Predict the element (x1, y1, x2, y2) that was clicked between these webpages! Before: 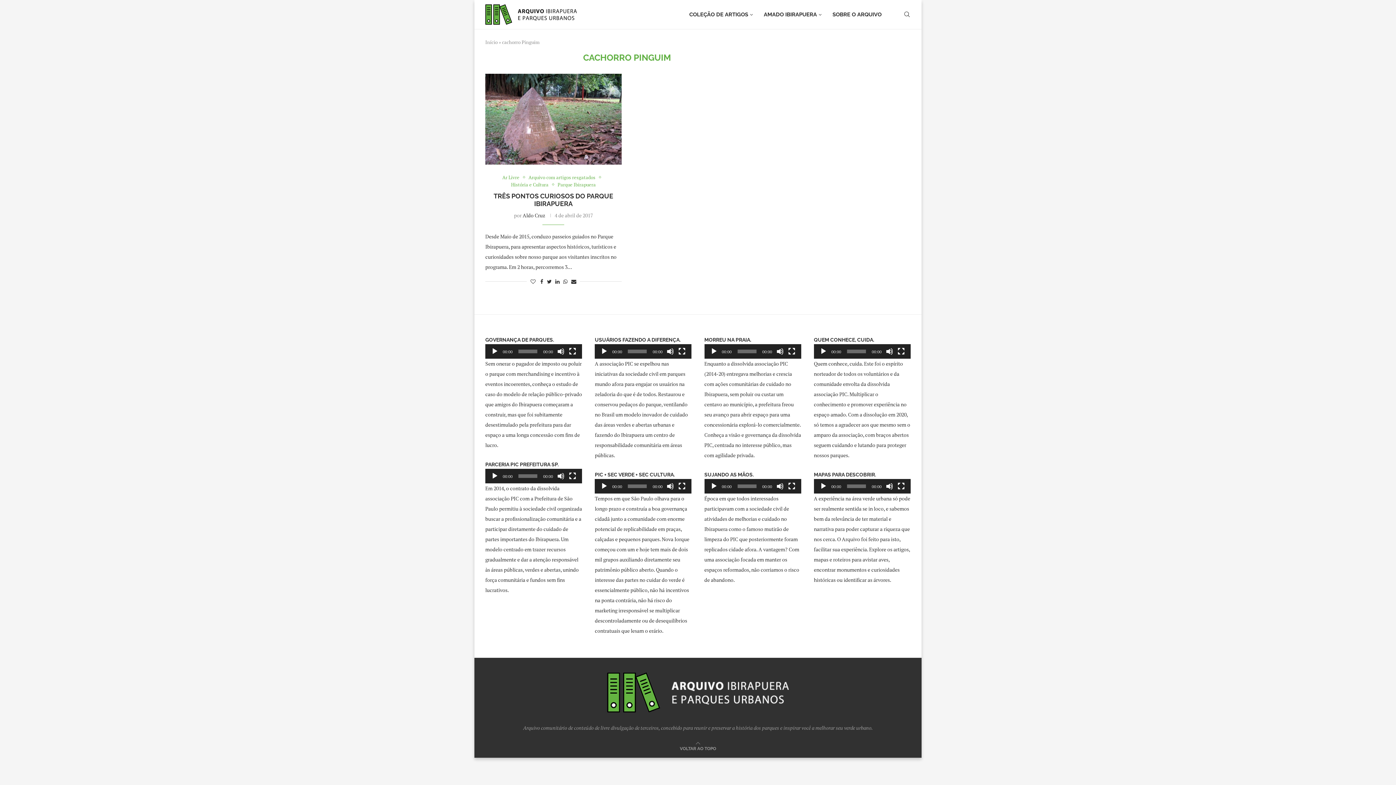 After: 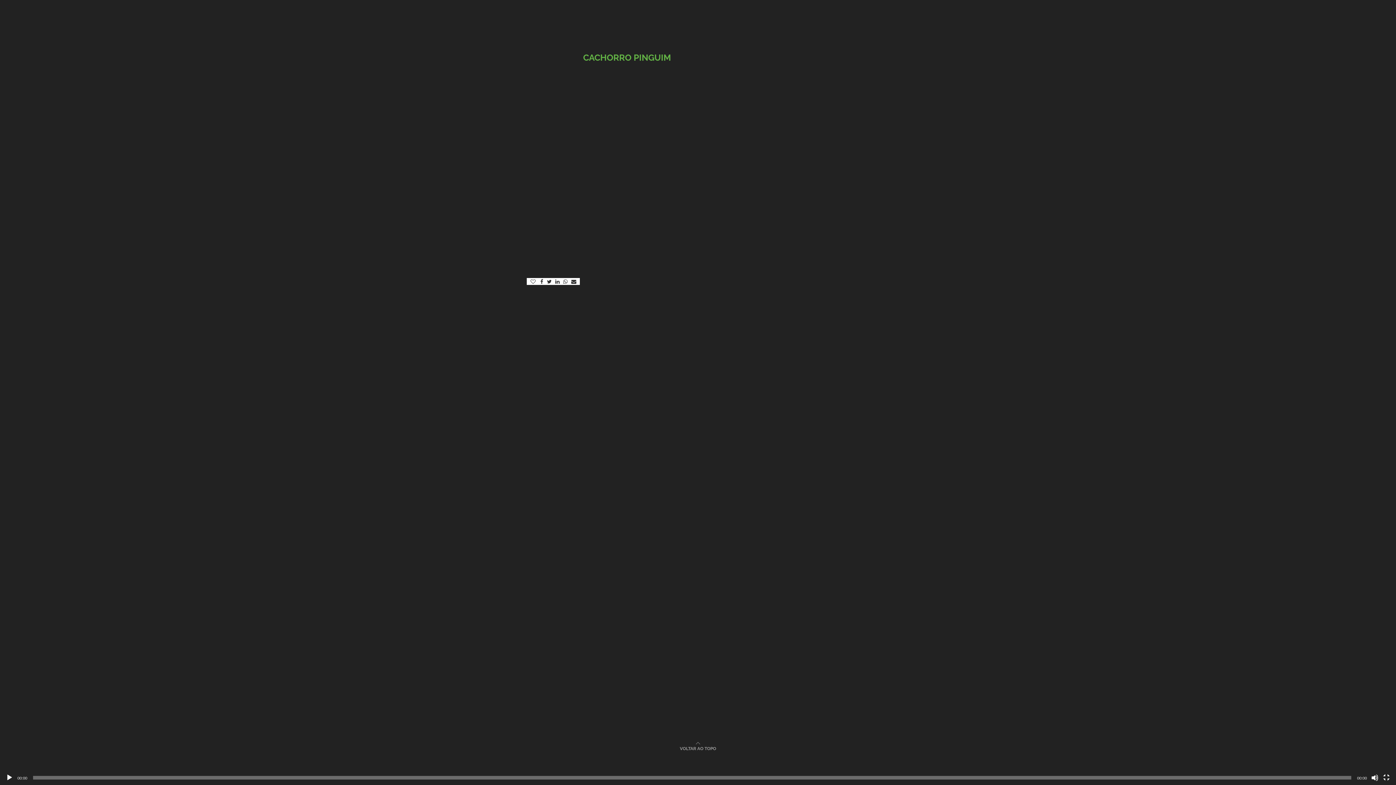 Action: label: Tela inteira bbox: (569, 472, 576, 479)